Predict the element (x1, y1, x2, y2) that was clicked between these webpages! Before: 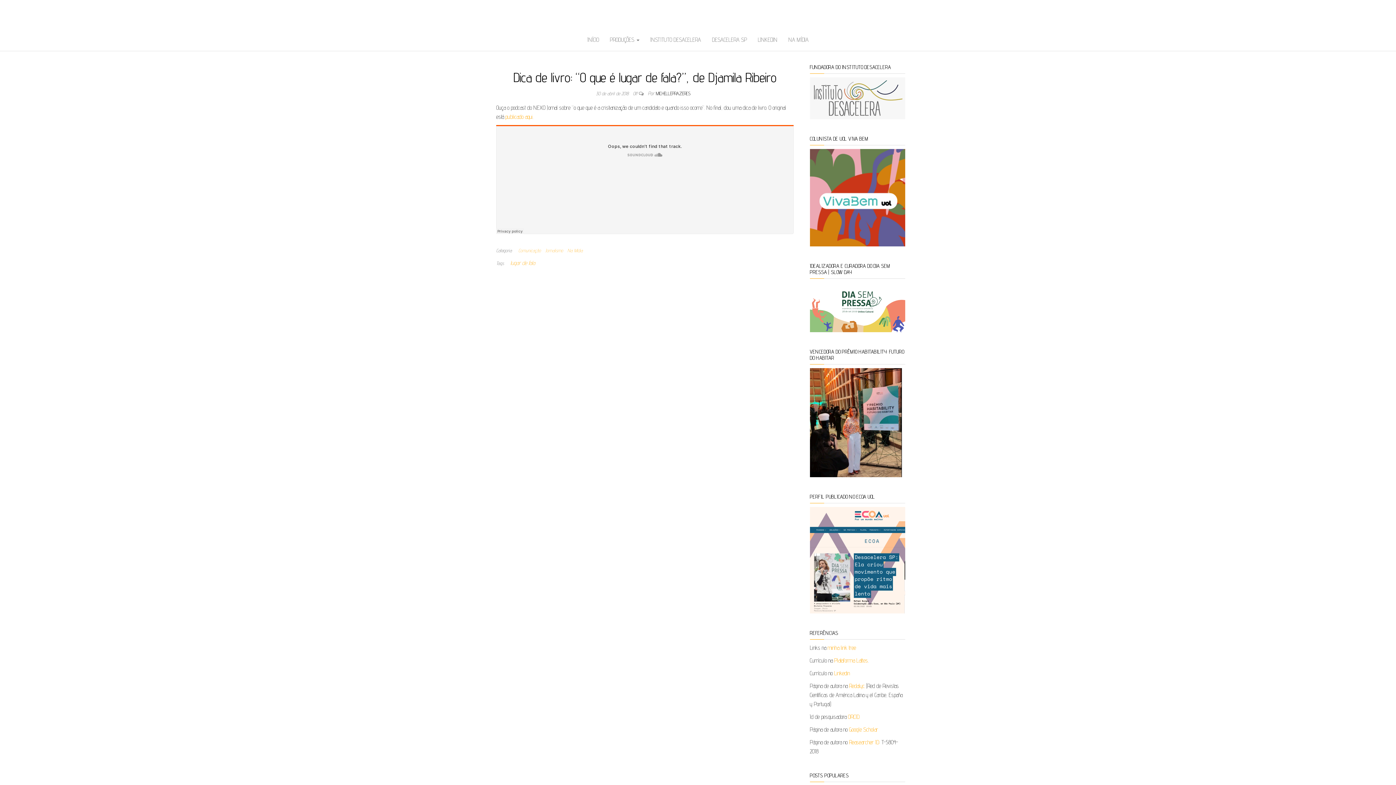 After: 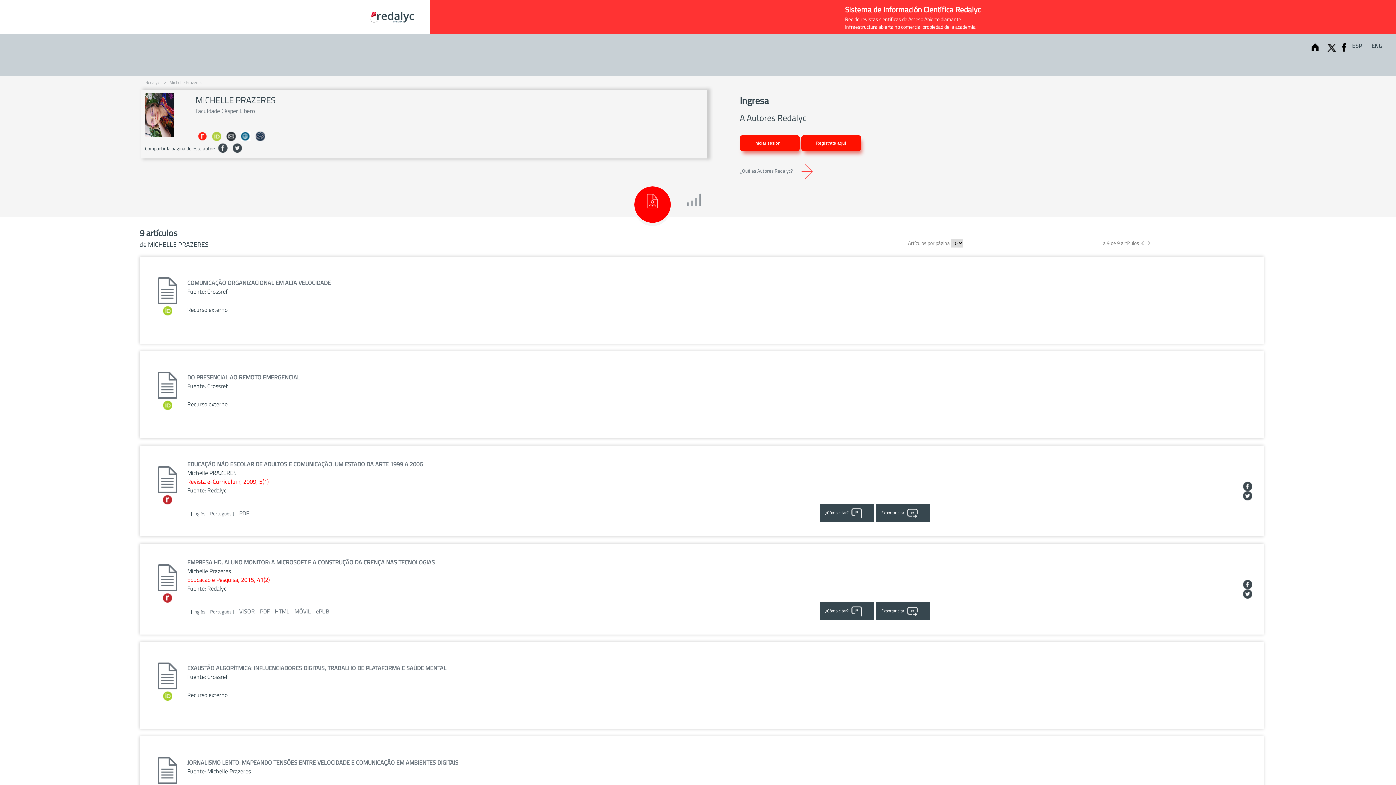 Action: label: Redalyc bbox: (849, 682, 864, 689)